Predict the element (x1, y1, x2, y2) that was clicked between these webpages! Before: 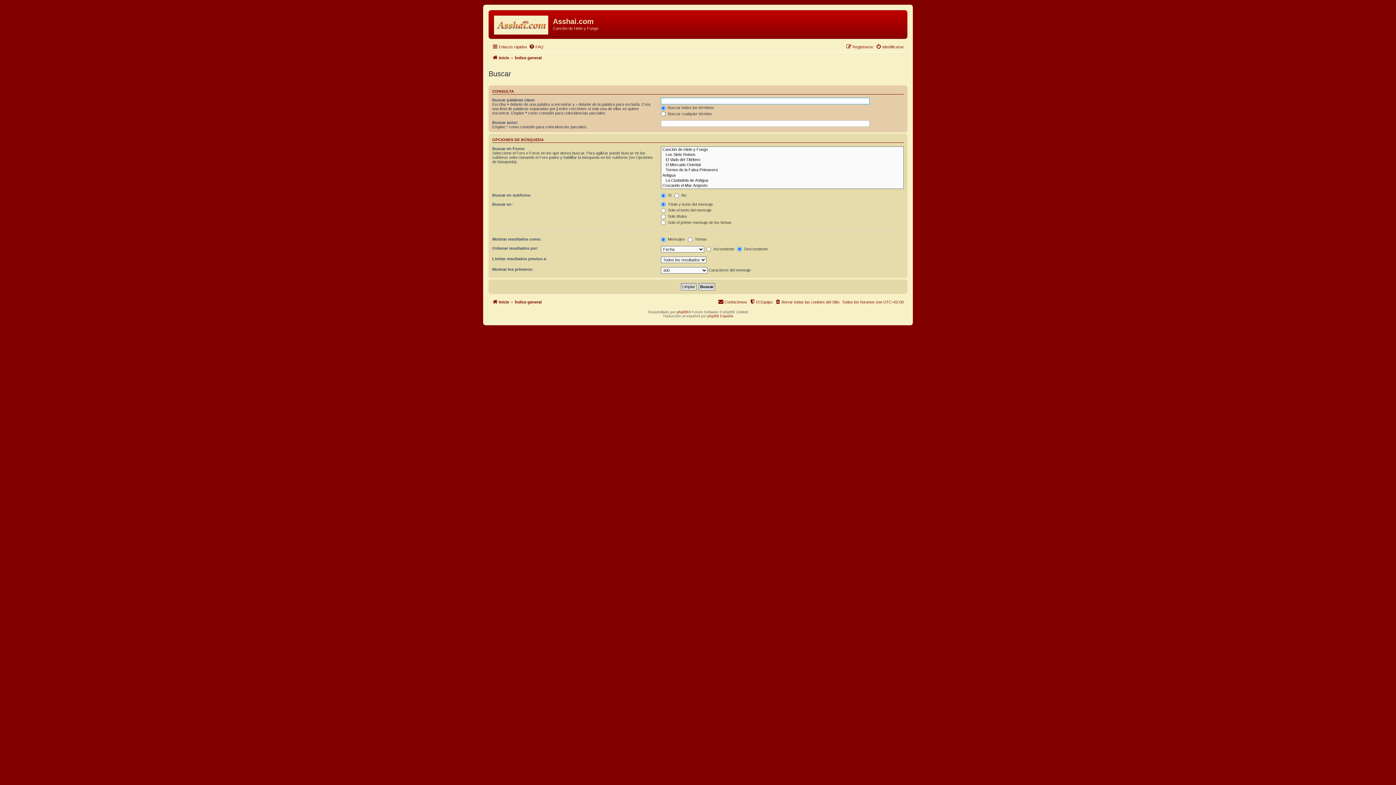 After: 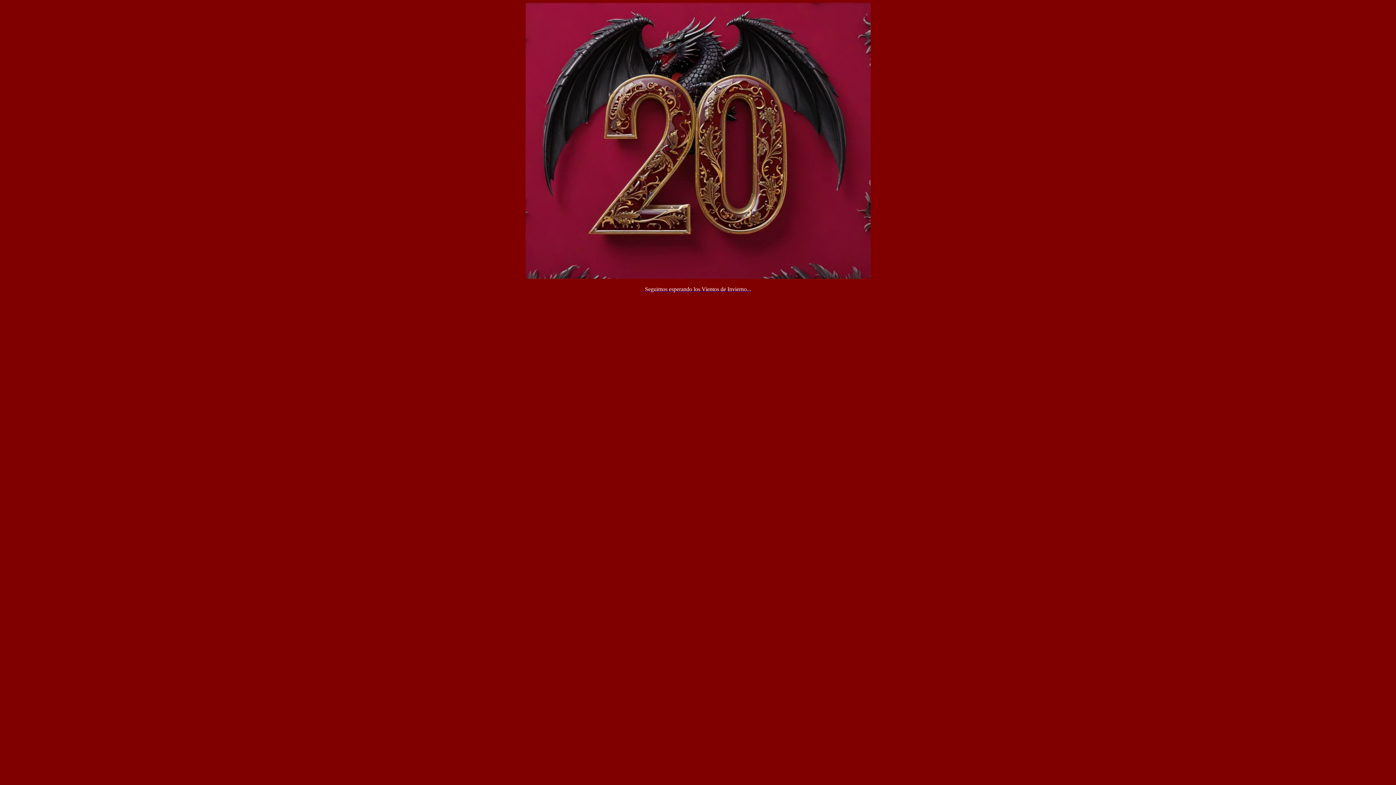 Action: bbox: (490, 12, 553, 35)